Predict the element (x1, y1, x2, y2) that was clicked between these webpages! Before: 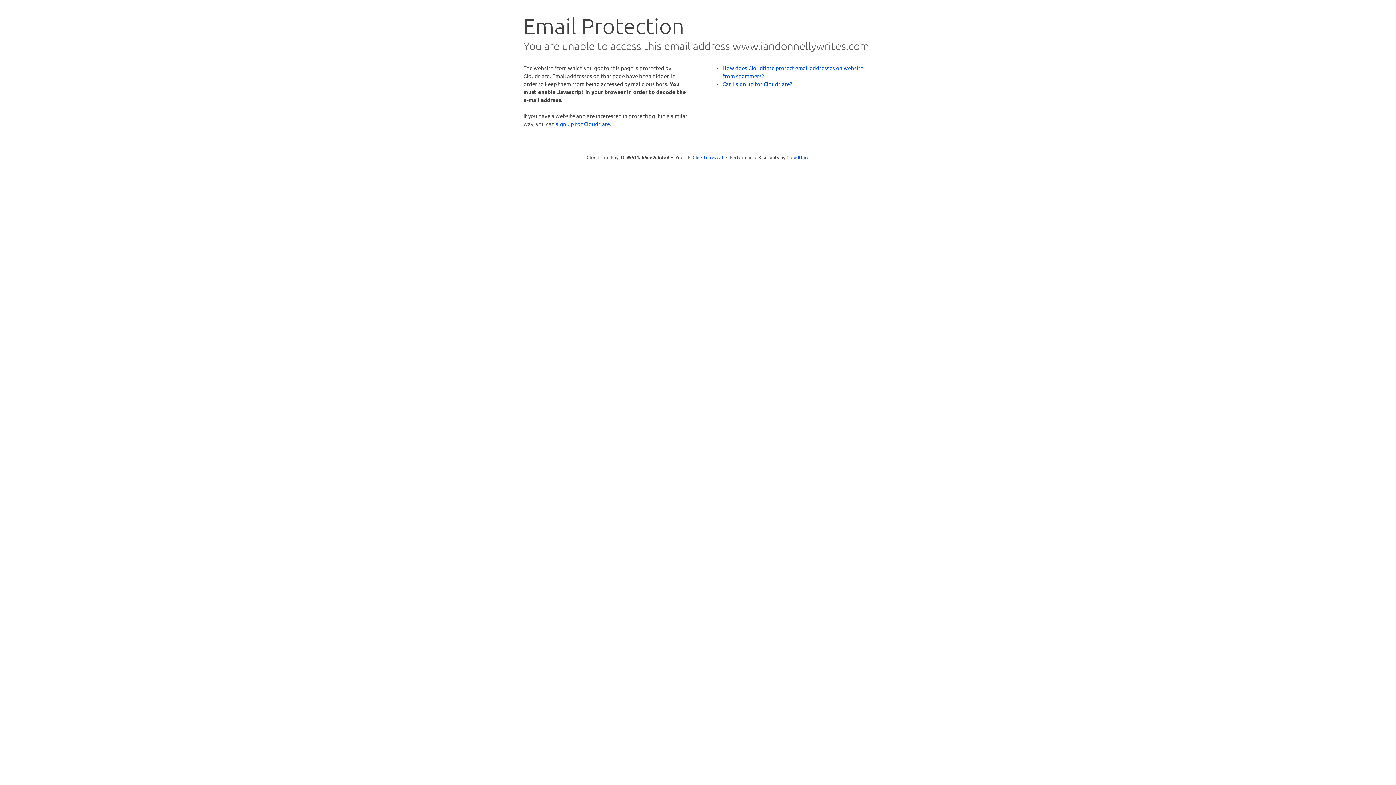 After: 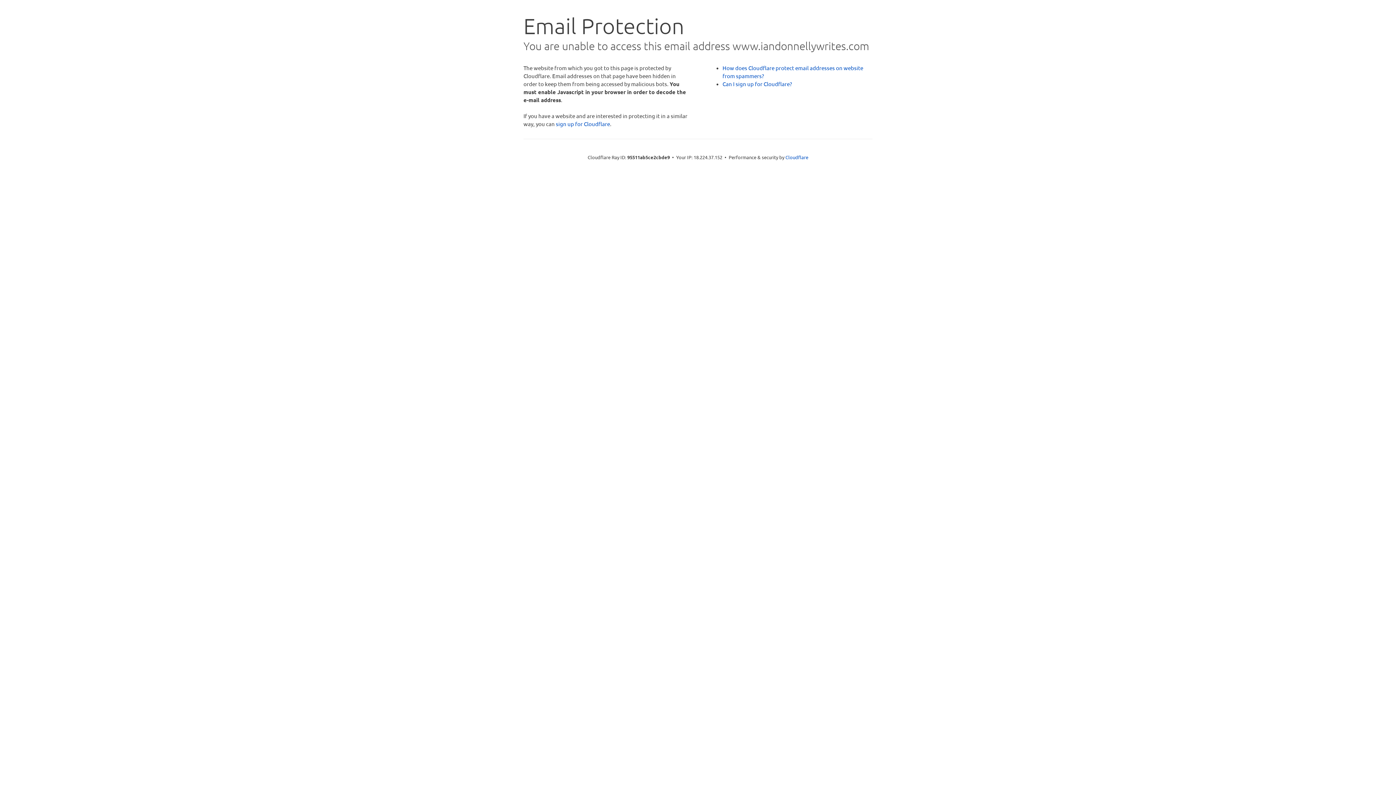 Action: label: Click to reveal bbox: (692, 153, 723, 160)